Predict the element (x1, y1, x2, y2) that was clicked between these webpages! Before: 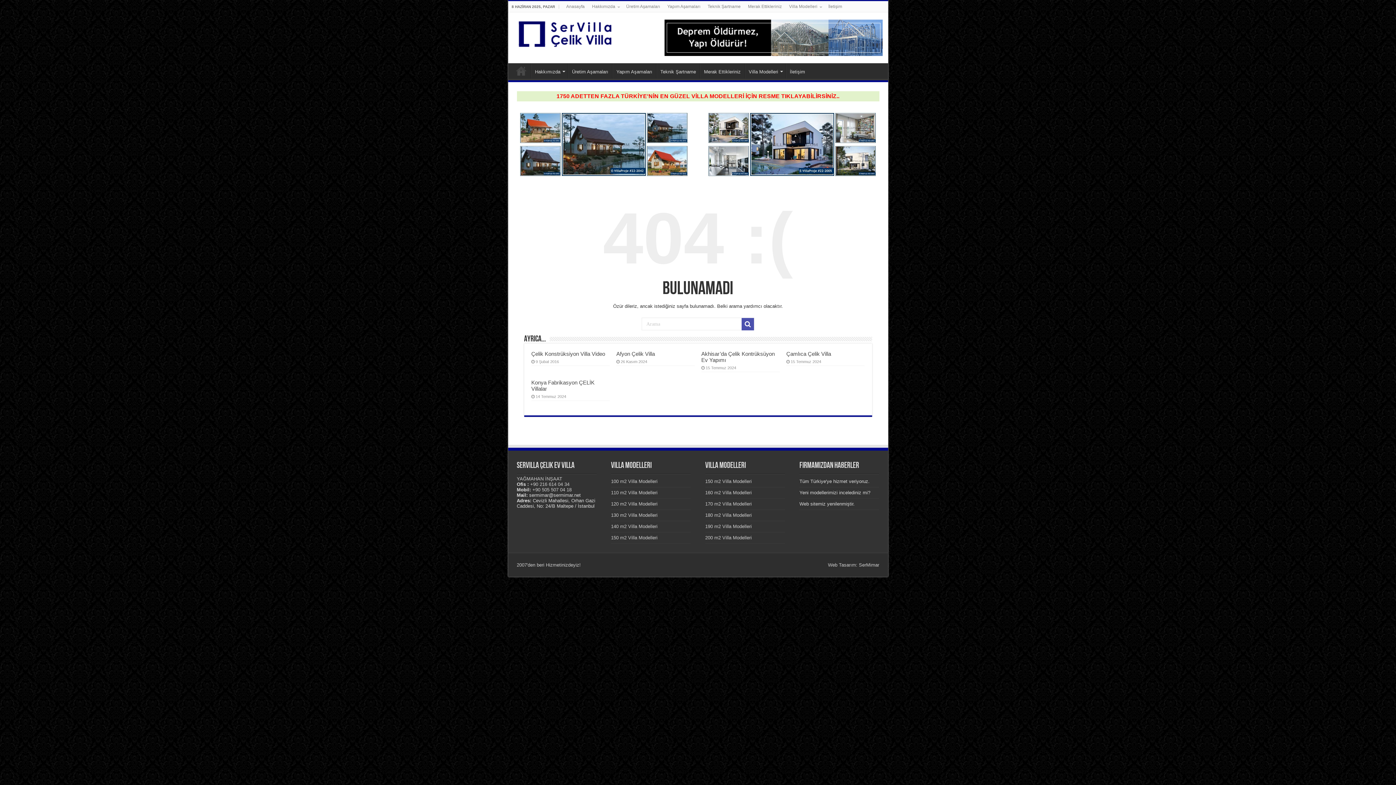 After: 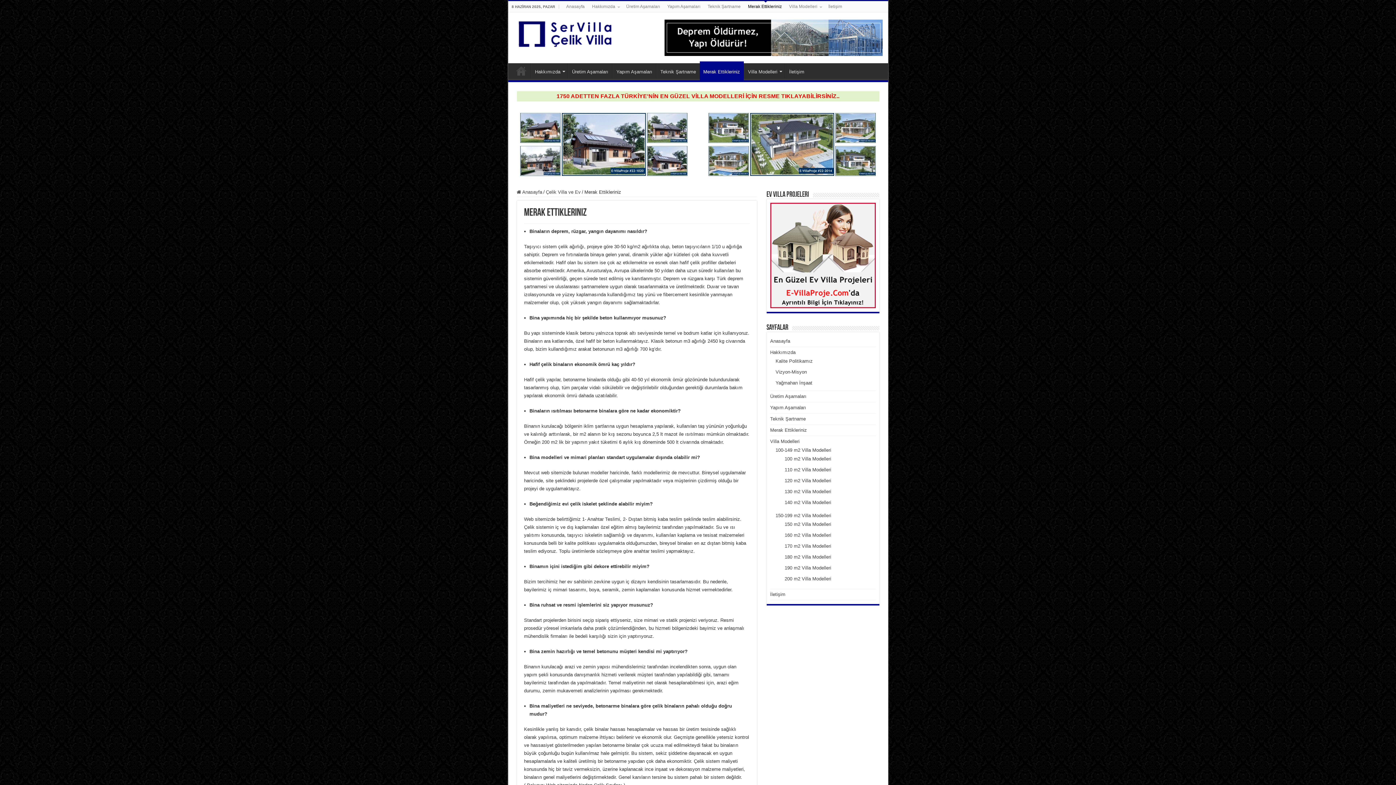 Action: label: Merak Ettikleriniz bbox: (744, 1, 785, 12)